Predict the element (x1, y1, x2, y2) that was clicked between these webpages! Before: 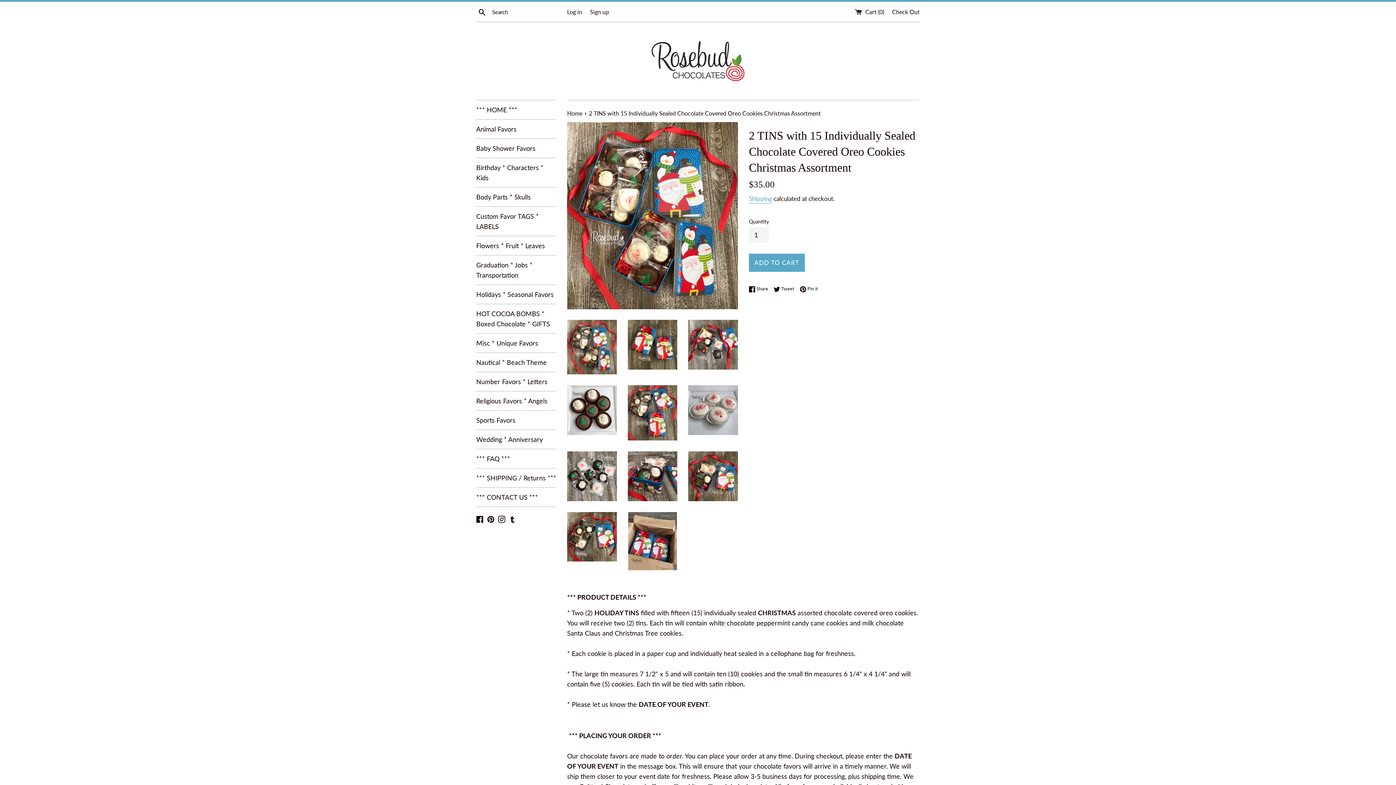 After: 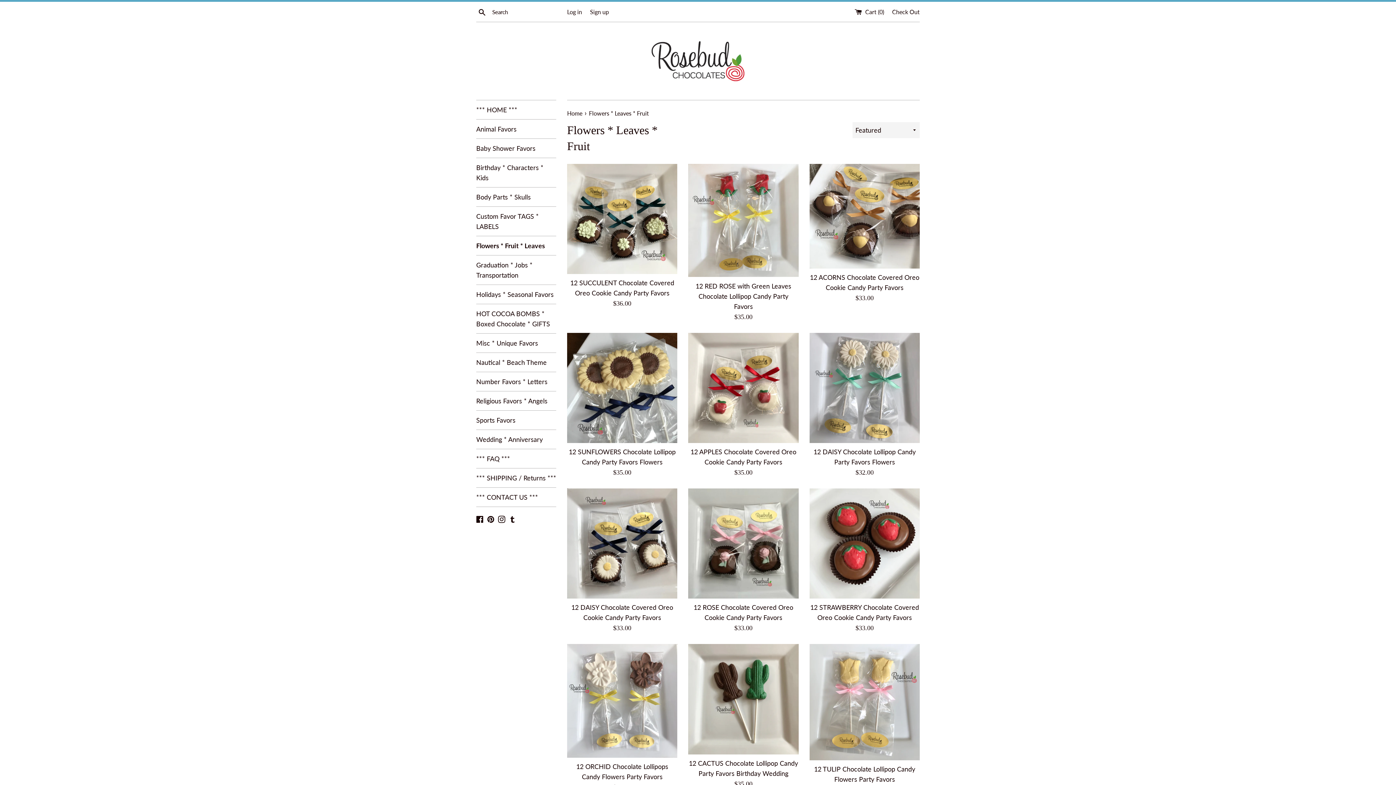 Action: bbox: (476, 236, 556, 255) label: Flowers * Fruit * Leaves